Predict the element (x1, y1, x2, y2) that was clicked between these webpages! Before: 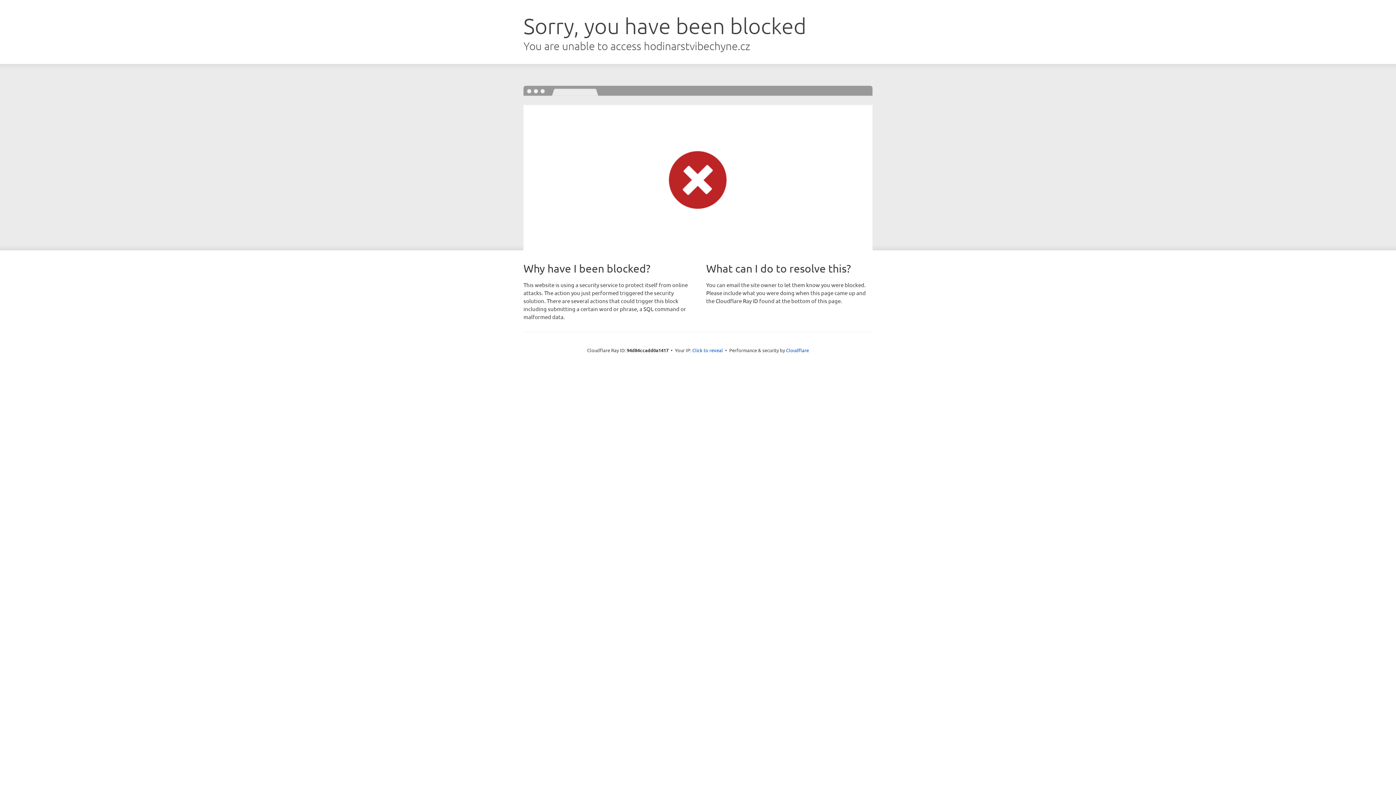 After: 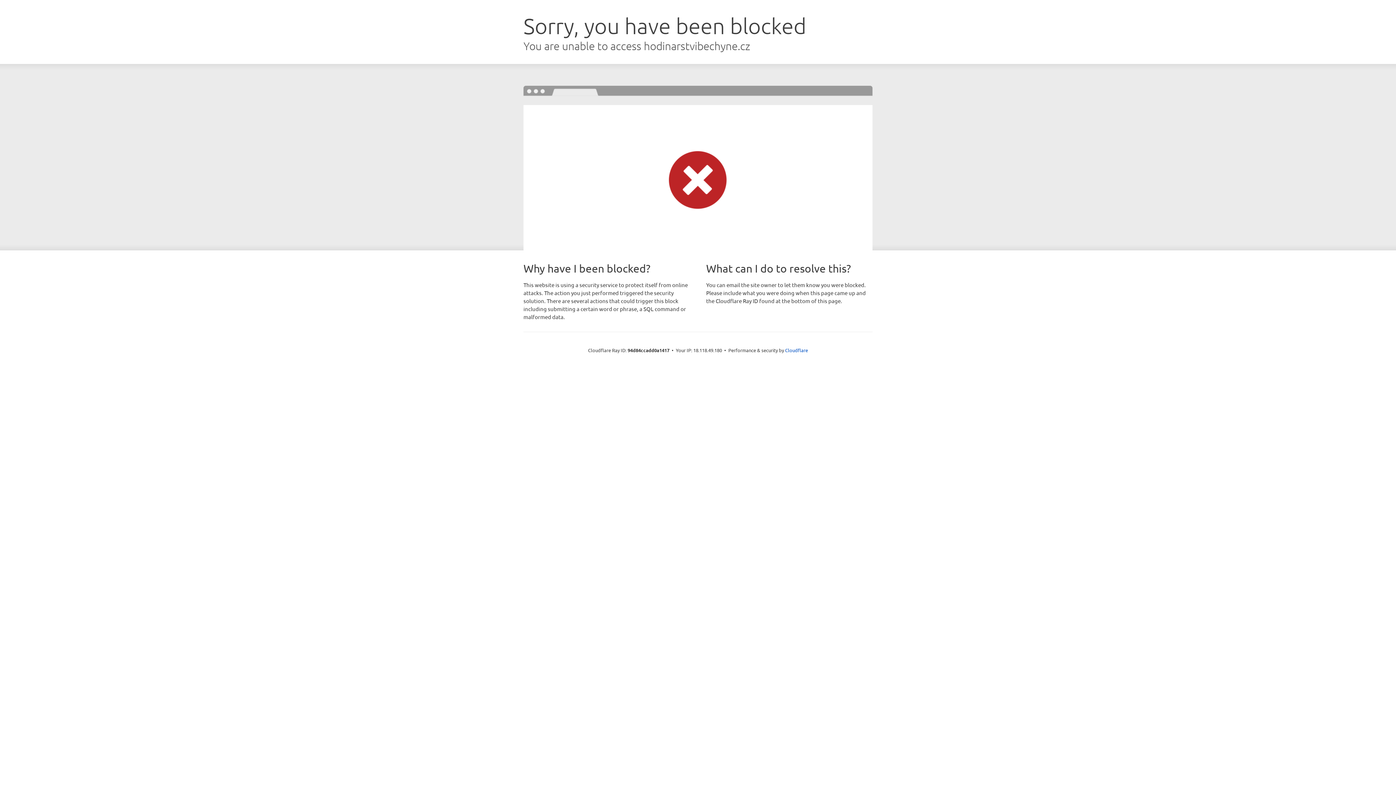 Action: bbox: (692, 346, 723, 353) label: Click to reveal